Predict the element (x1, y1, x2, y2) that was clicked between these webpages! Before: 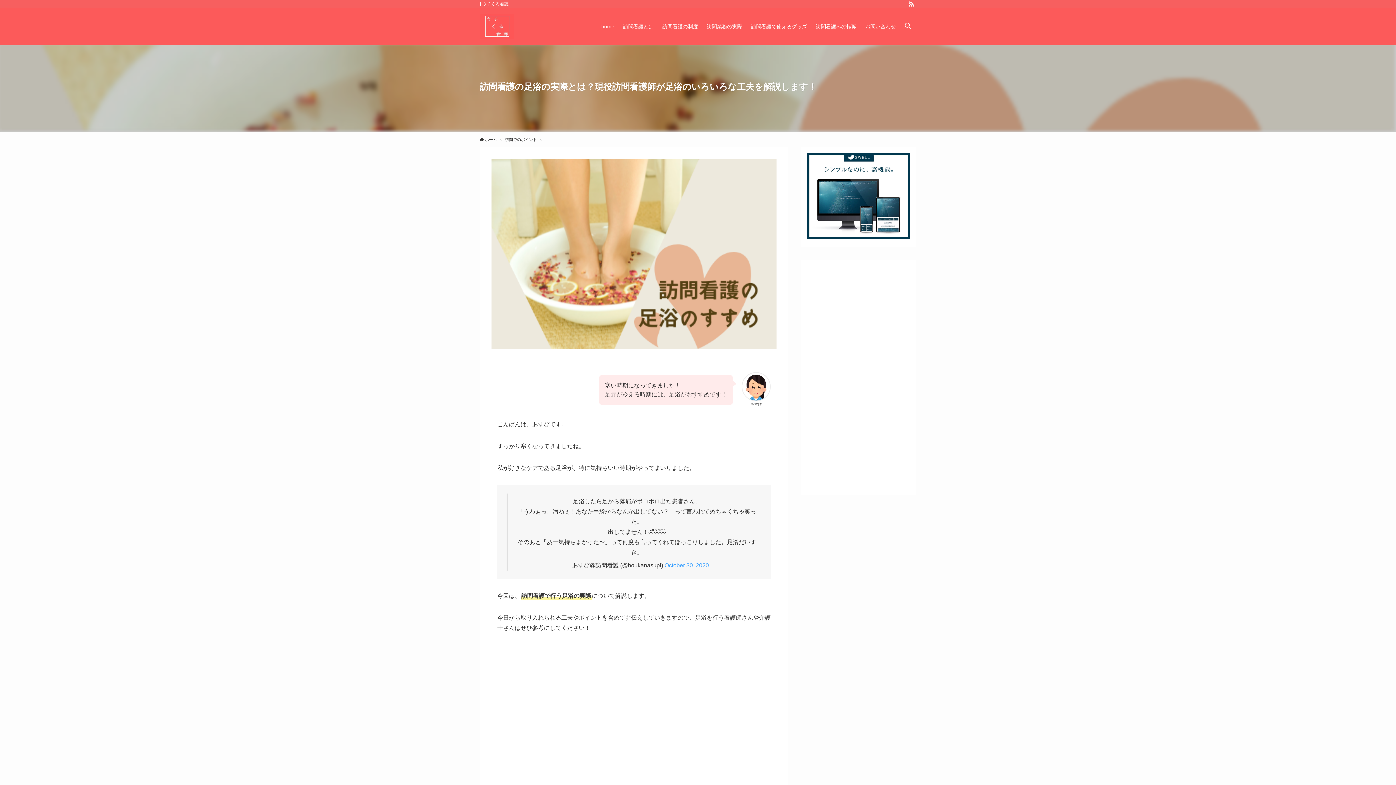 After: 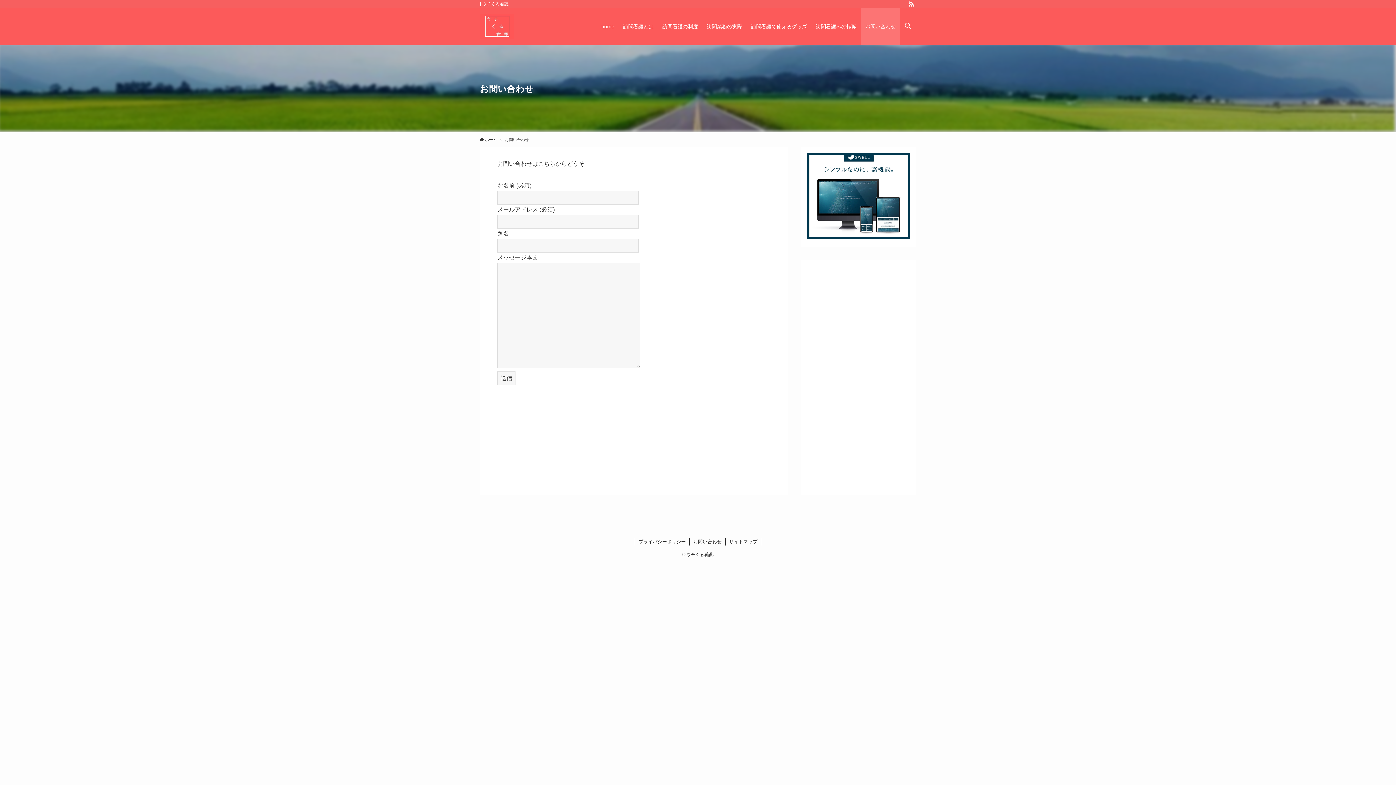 Action: bbox: (861, 8, 900, 45) label: お問い合わせ